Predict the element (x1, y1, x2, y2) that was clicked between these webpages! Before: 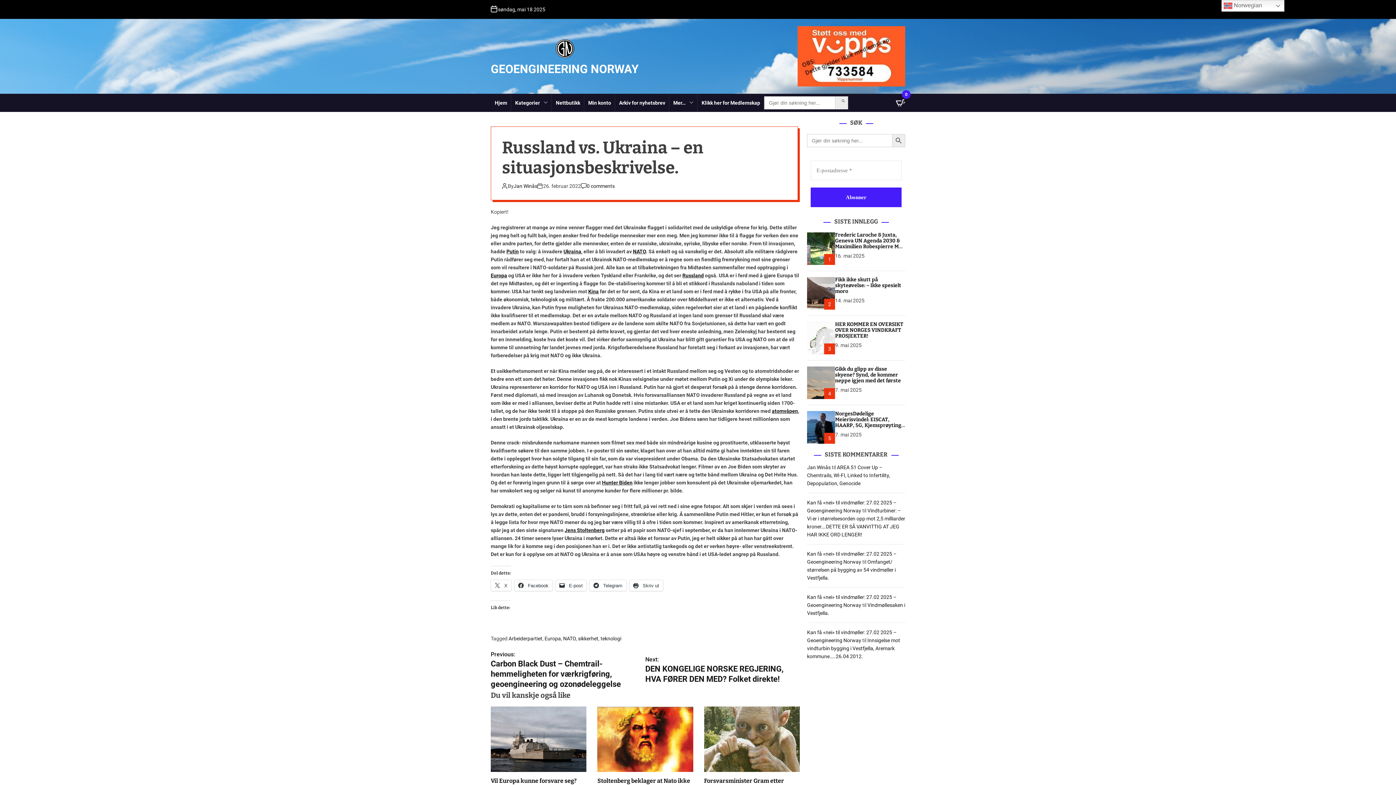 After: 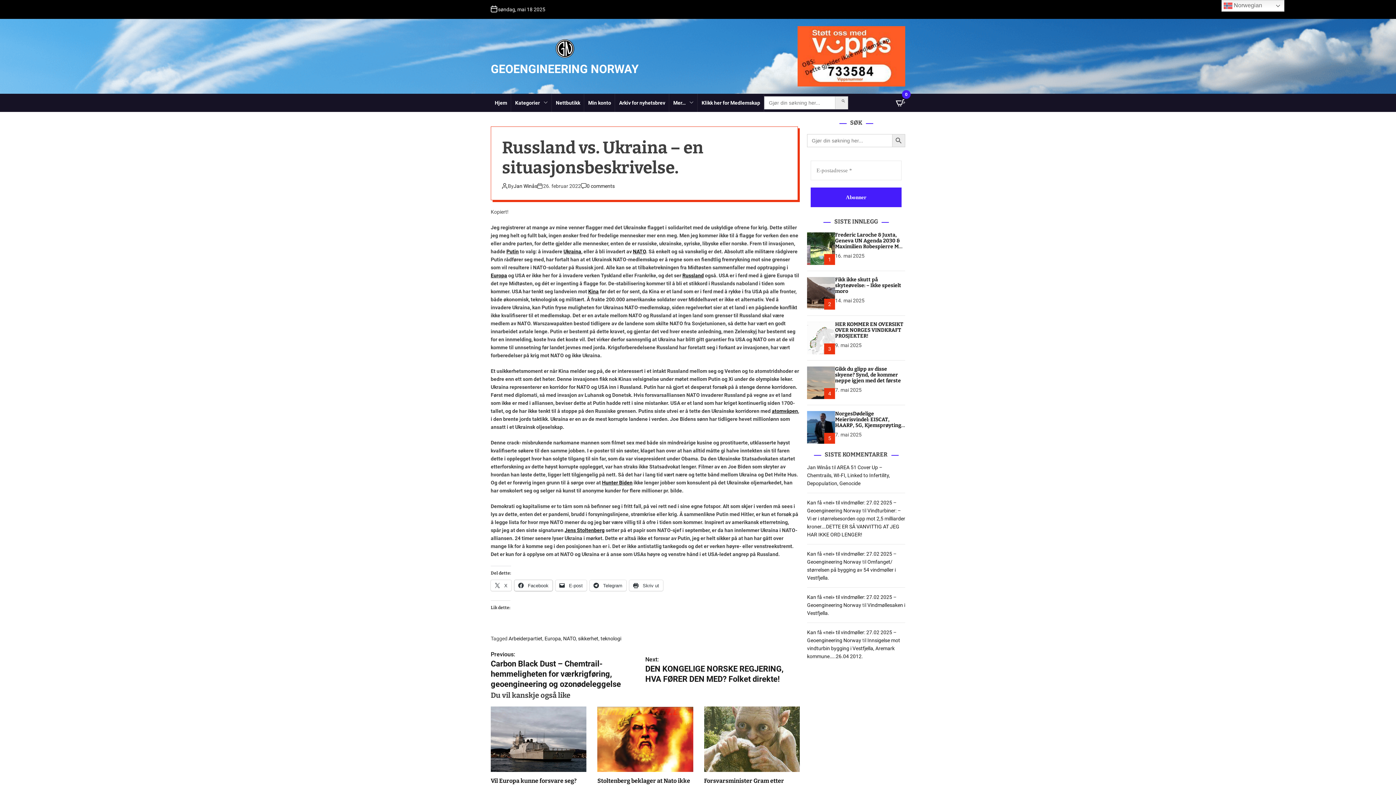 Action: bbox: (514, 580, 552, 591) label:  Facebook